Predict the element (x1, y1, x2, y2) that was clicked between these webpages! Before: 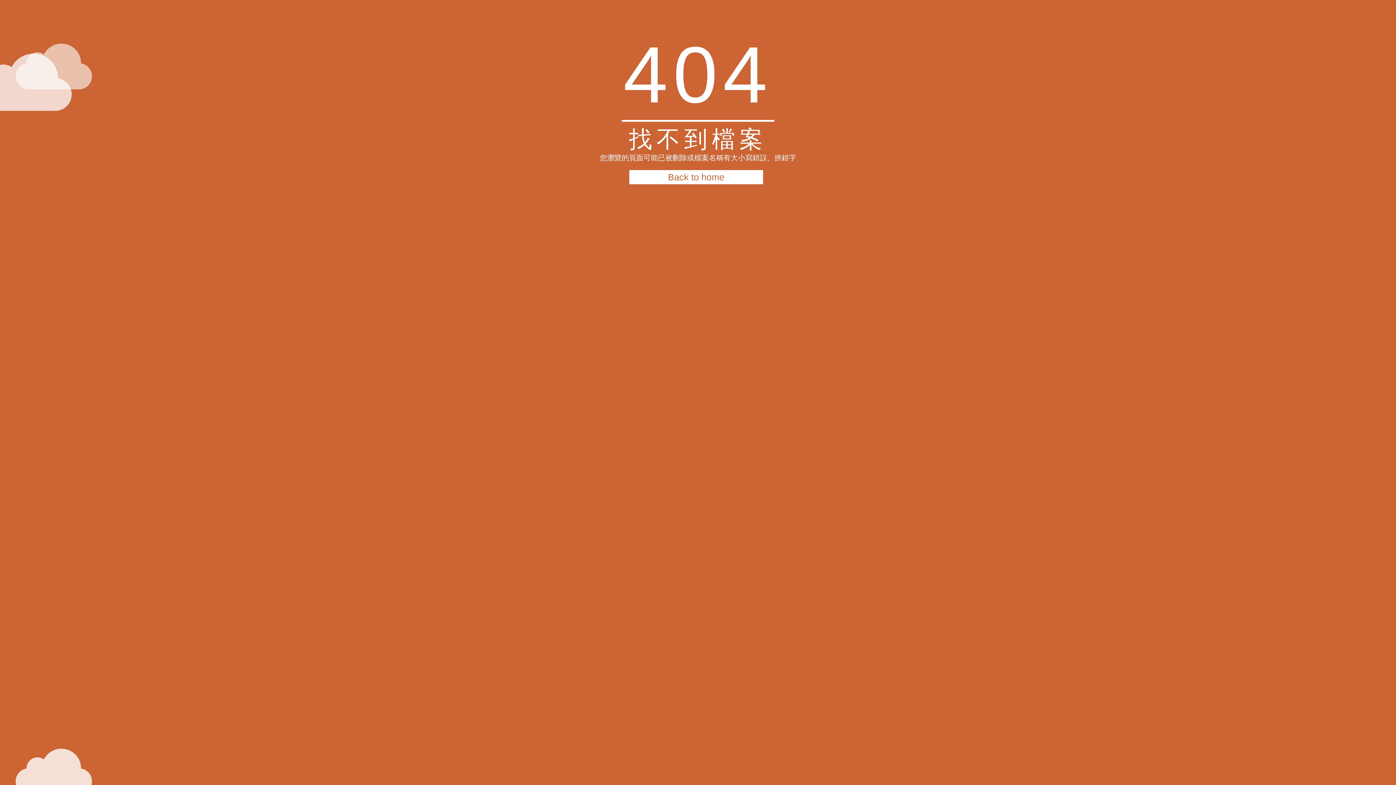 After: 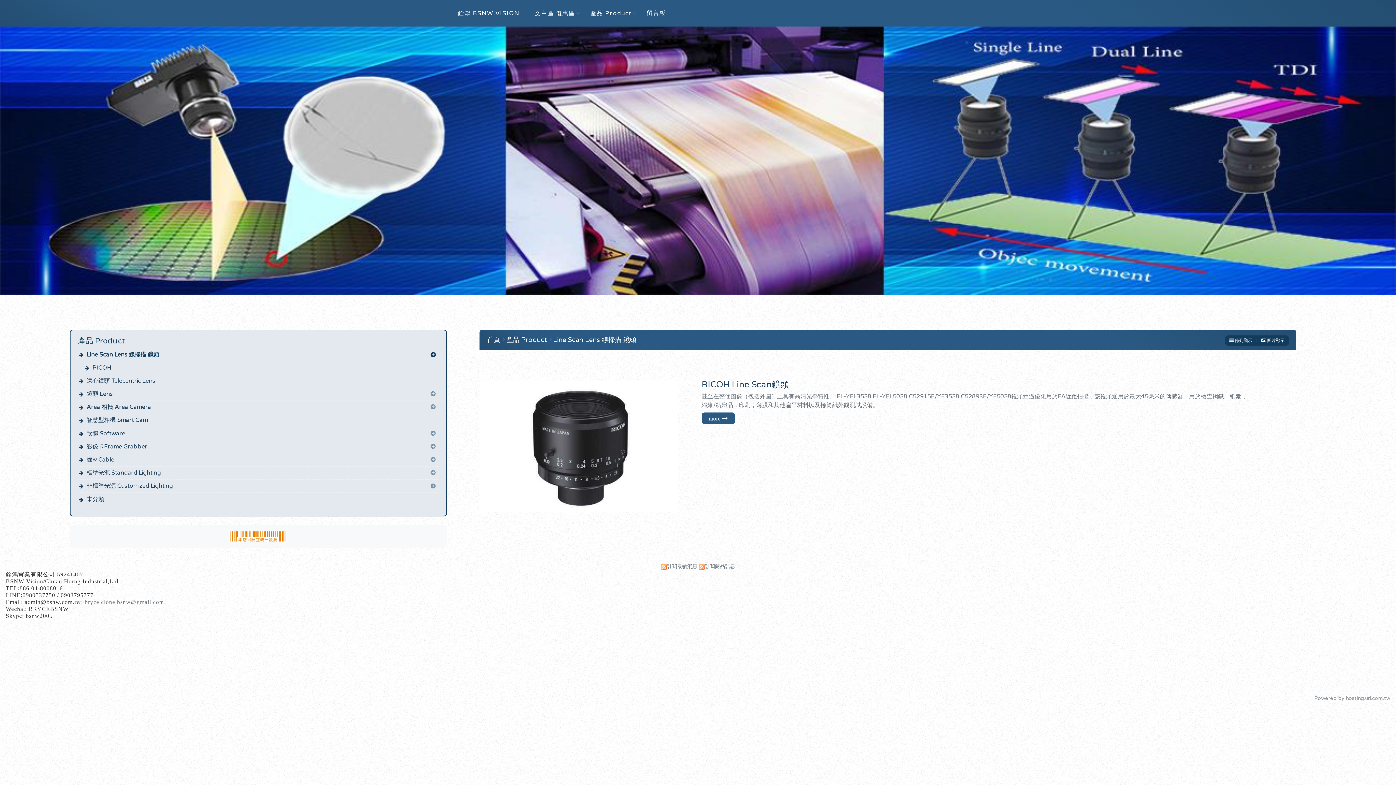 Action: label: Back to home bbox: (629, 170, 763, 184)